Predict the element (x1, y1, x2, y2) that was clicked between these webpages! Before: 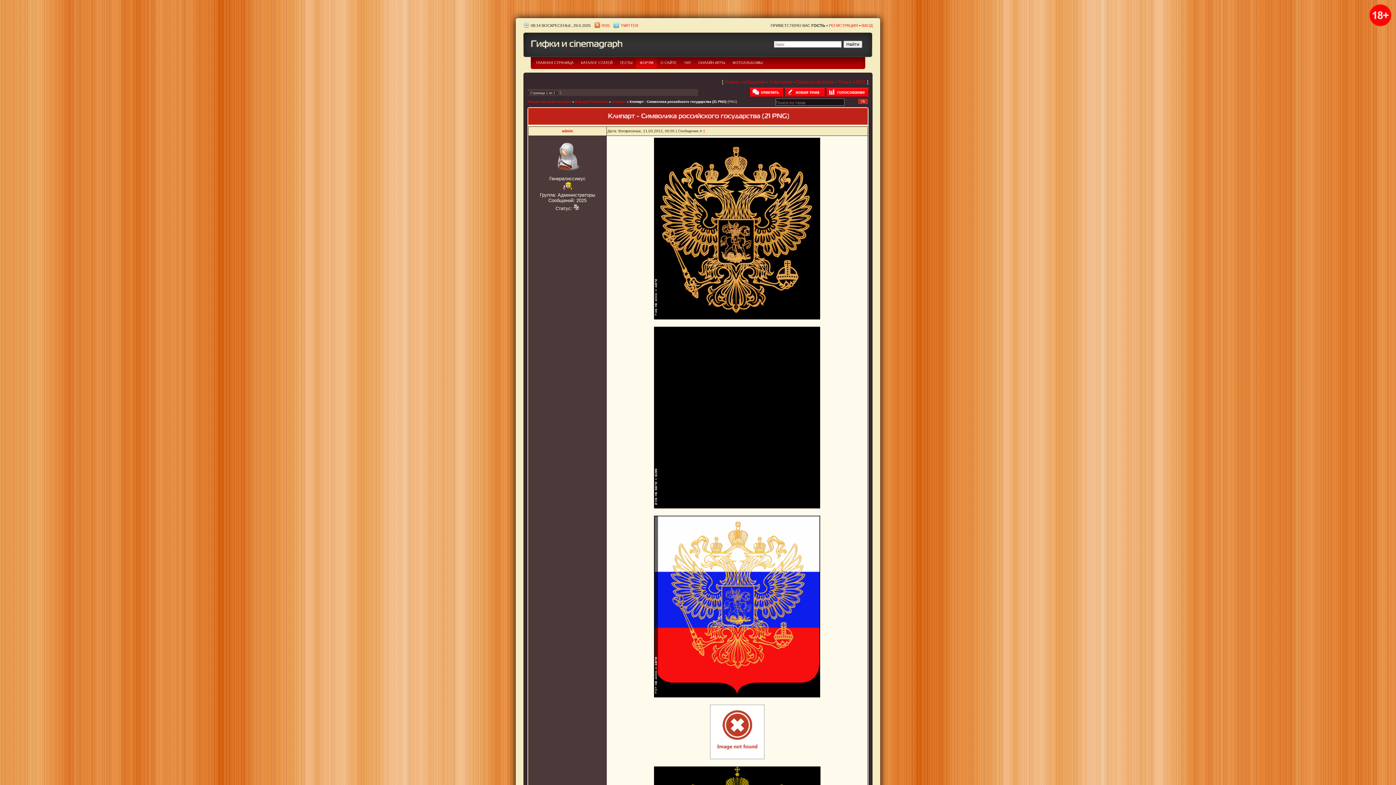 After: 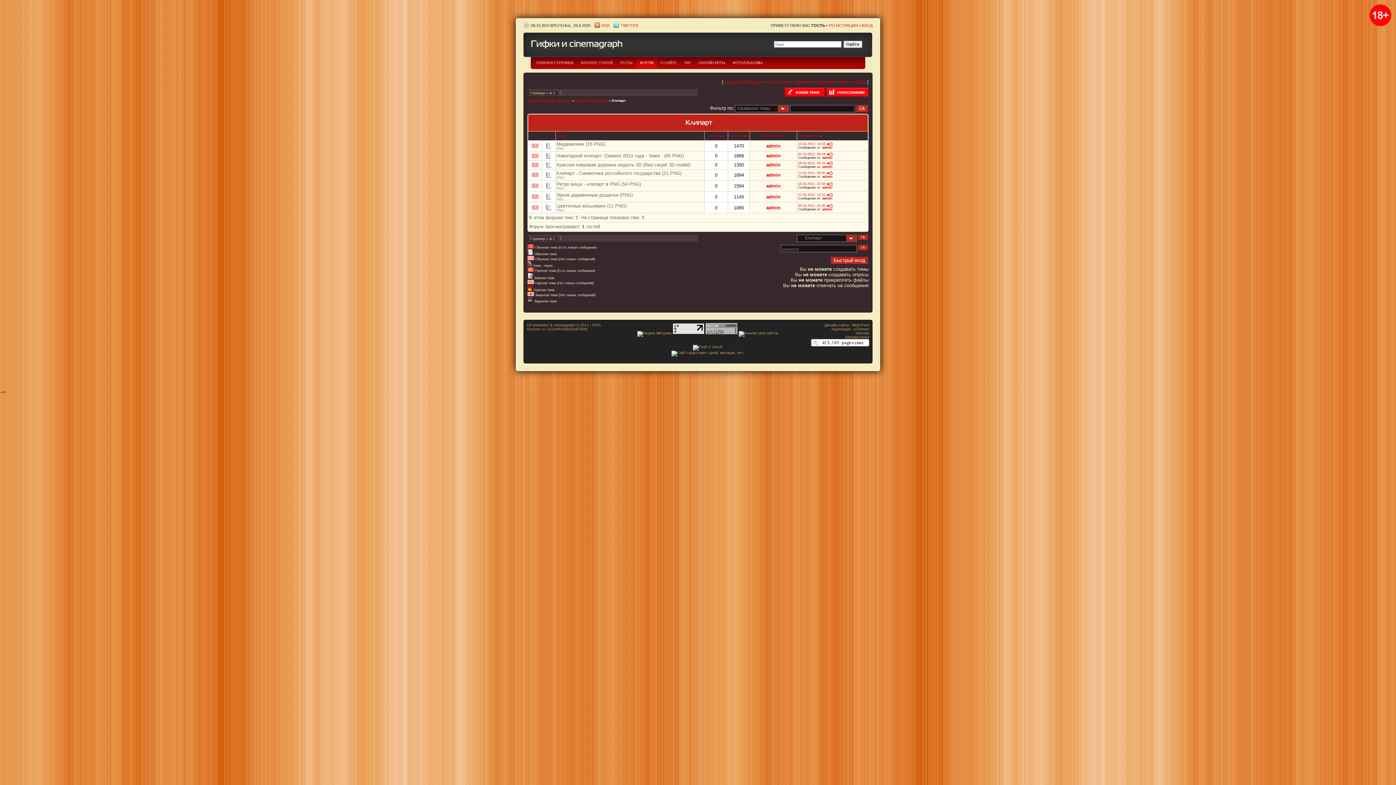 Action: bbox: (612, 100, 625, 103) label: Клипарт